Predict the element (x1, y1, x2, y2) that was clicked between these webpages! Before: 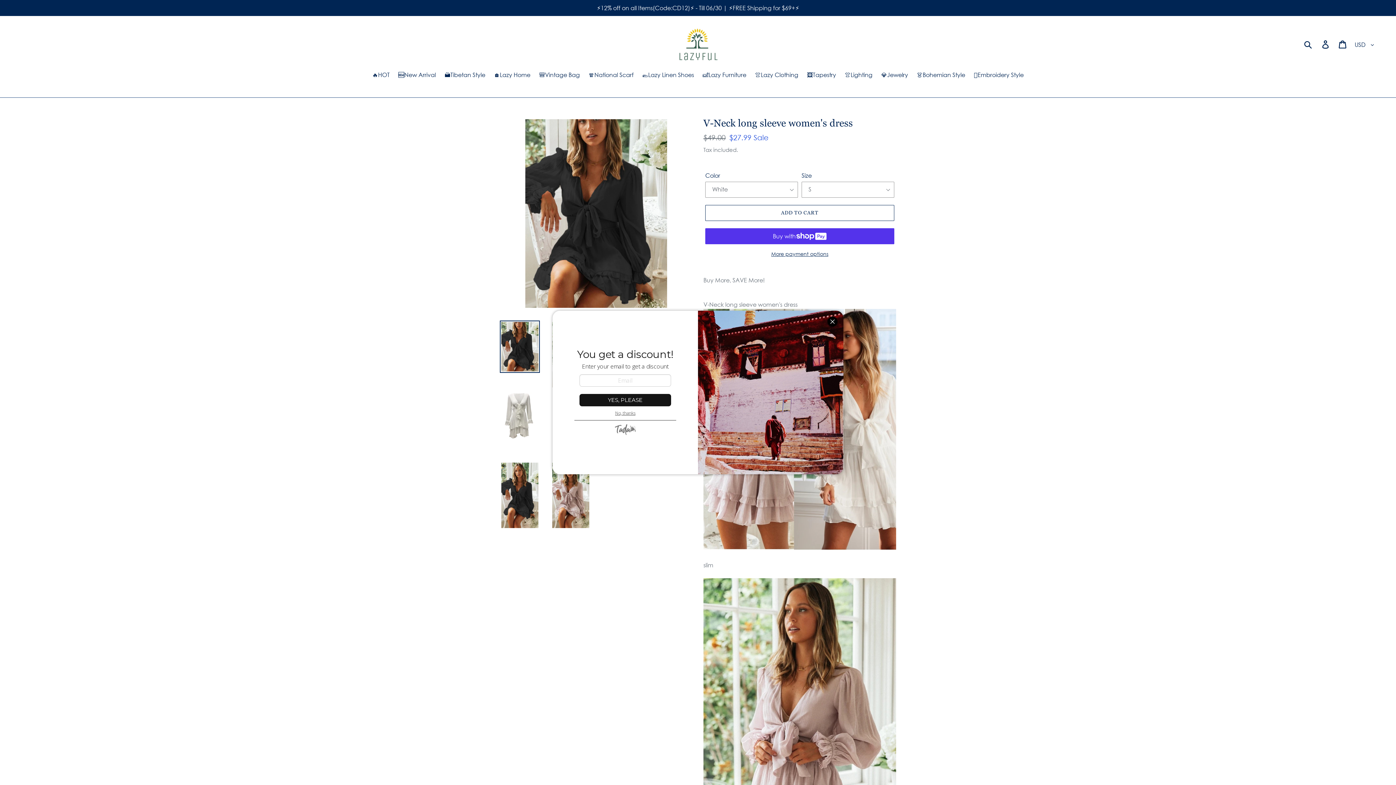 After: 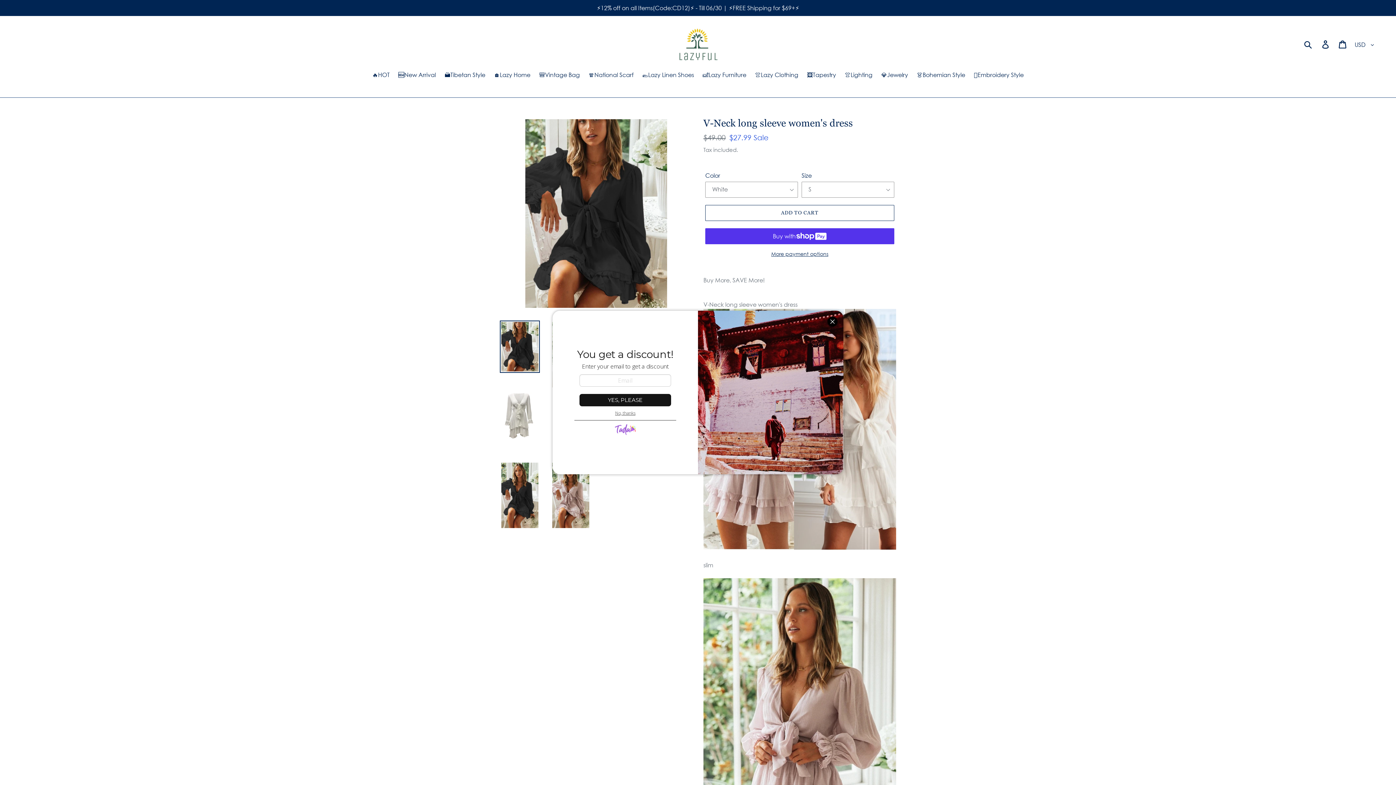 Action: bbox: (614, 420, 636, 438)